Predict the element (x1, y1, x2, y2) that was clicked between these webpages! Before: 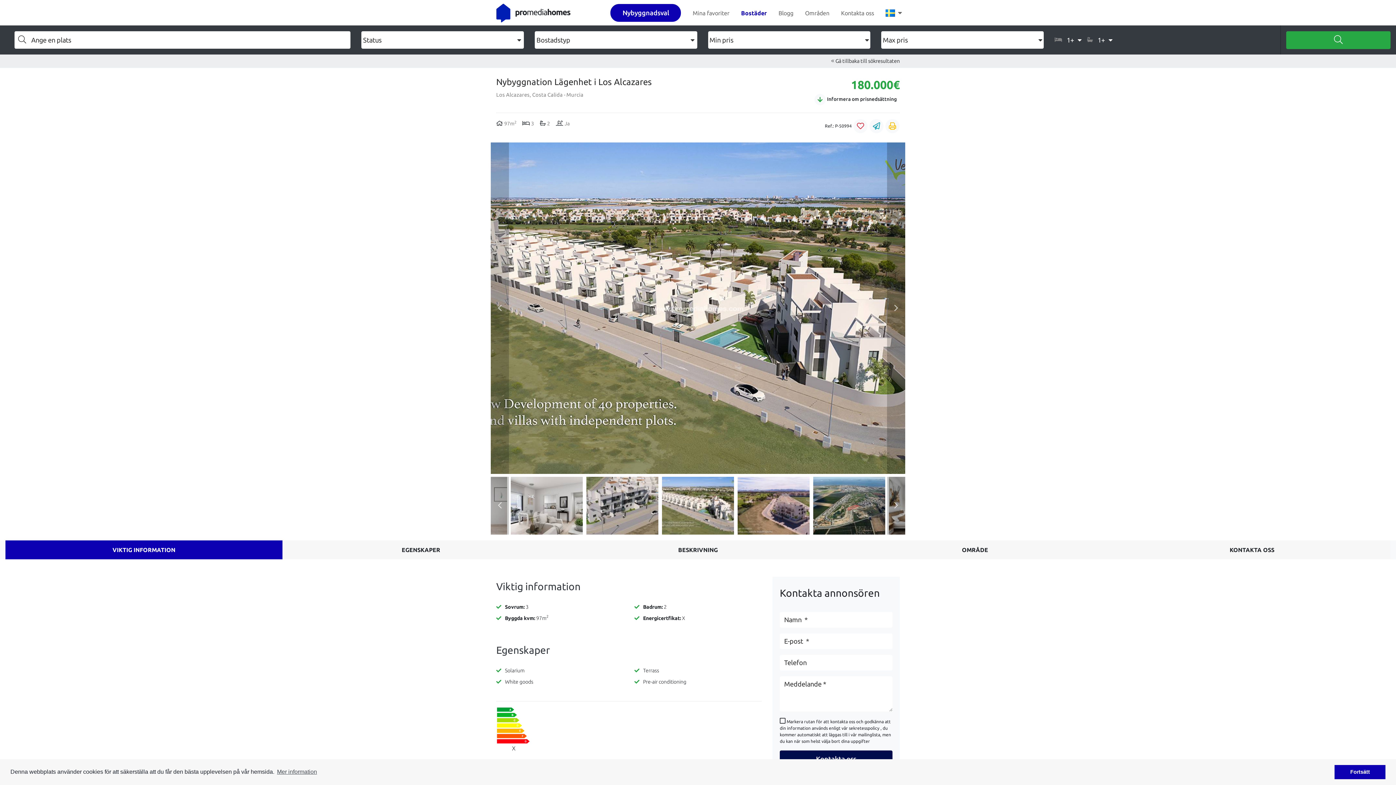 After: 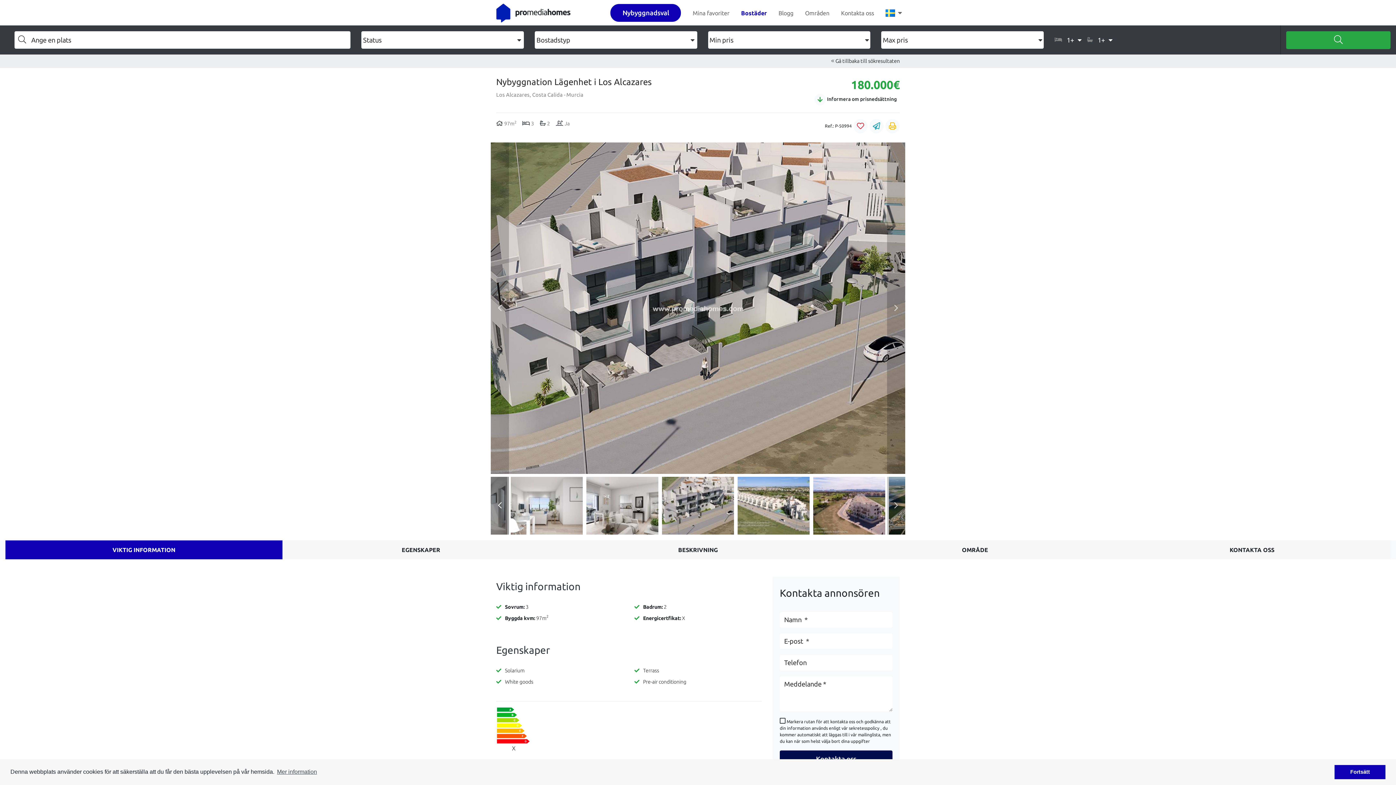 Action: bbox: (490, 477, 509, 534) label: Previous